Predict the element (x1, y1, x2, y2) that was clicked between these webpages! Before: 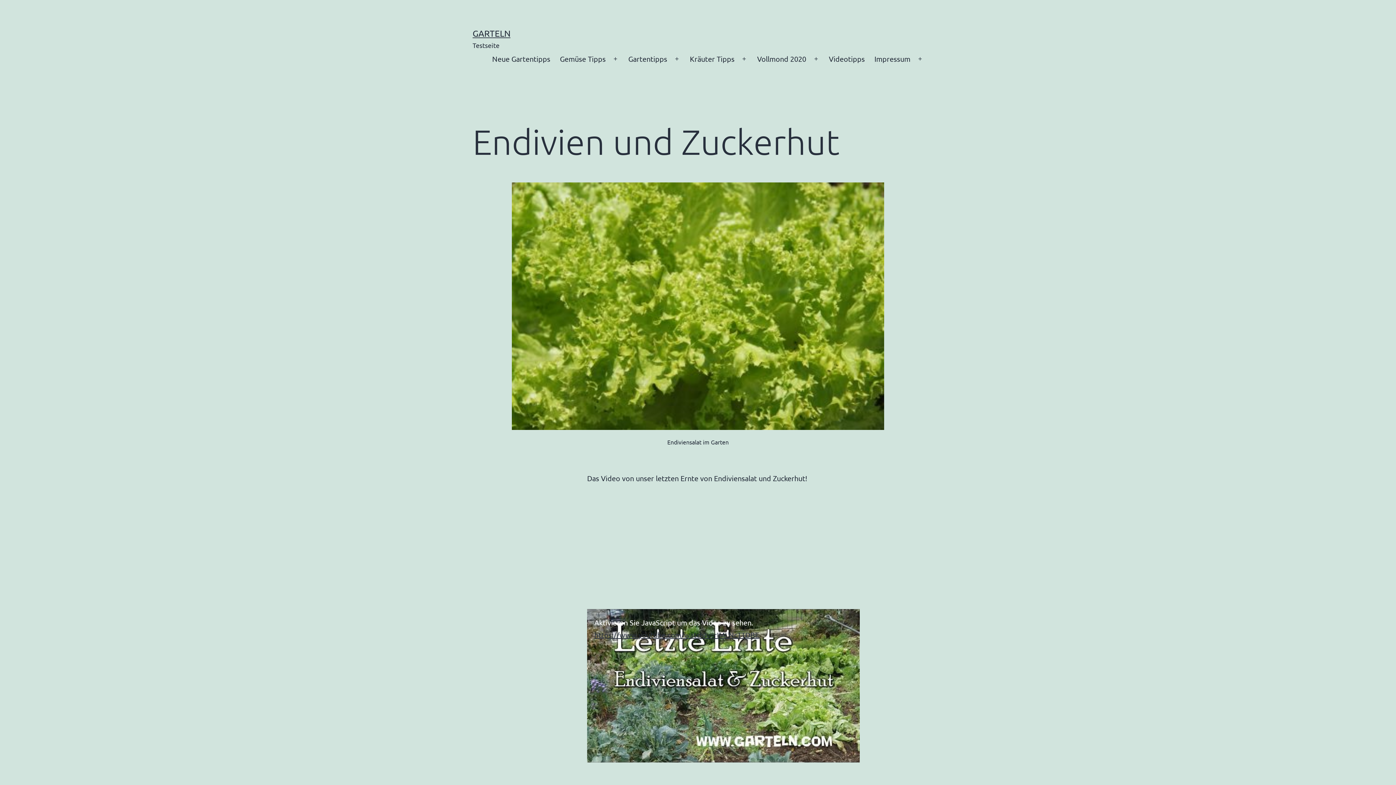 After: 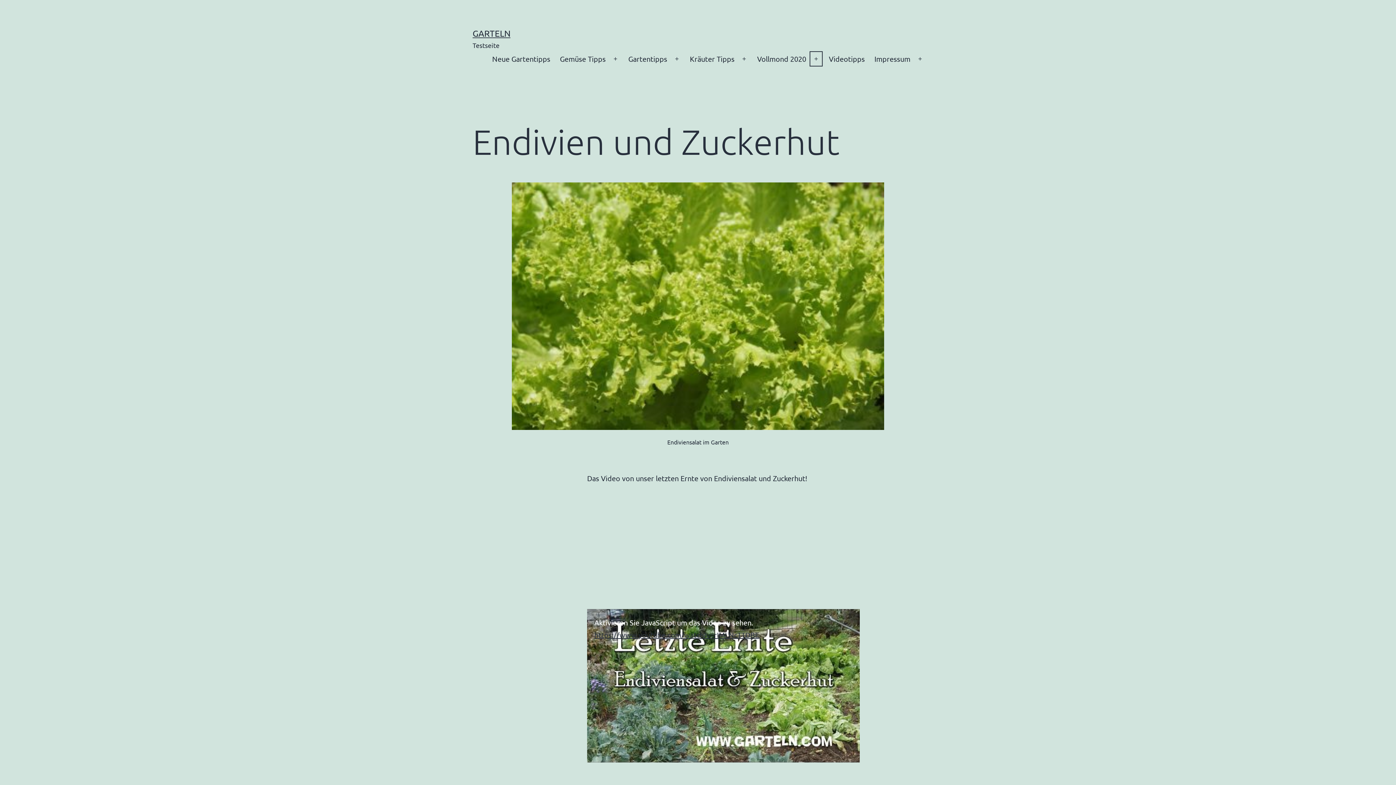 Action: label: Menü öffnen bbox: (808, 49, 824, 68)